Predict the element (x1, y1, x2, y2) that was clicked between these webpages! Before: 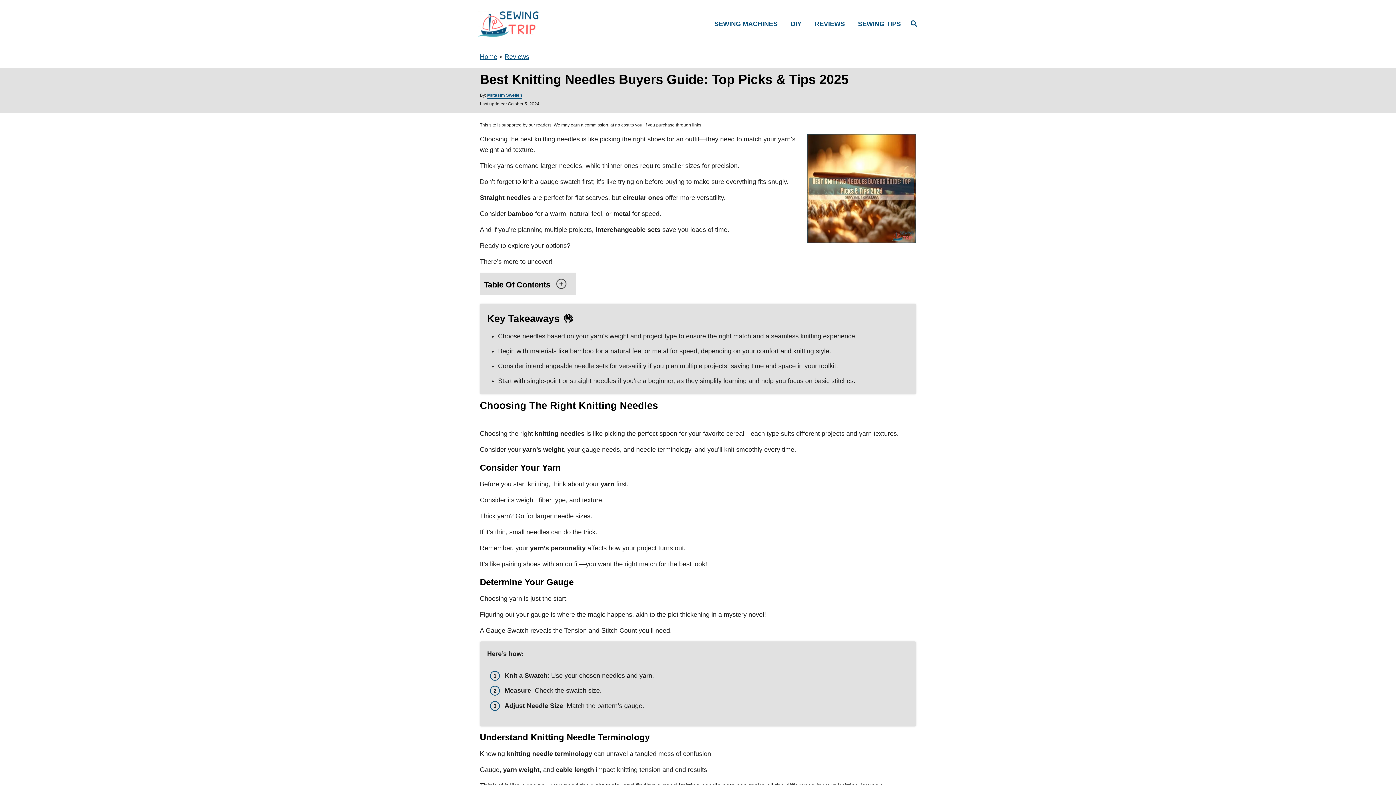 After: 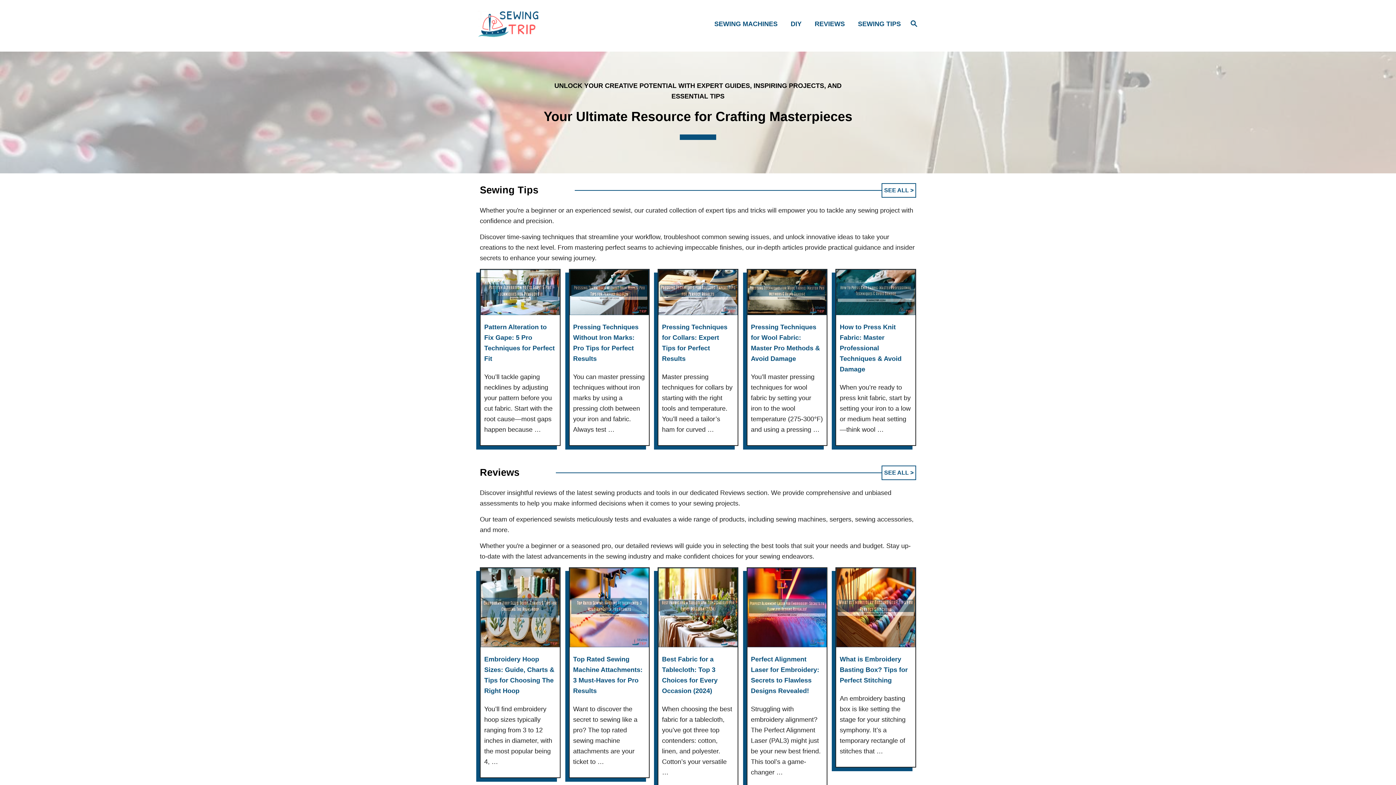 Action: bbox: (477, 10, 582, 37)